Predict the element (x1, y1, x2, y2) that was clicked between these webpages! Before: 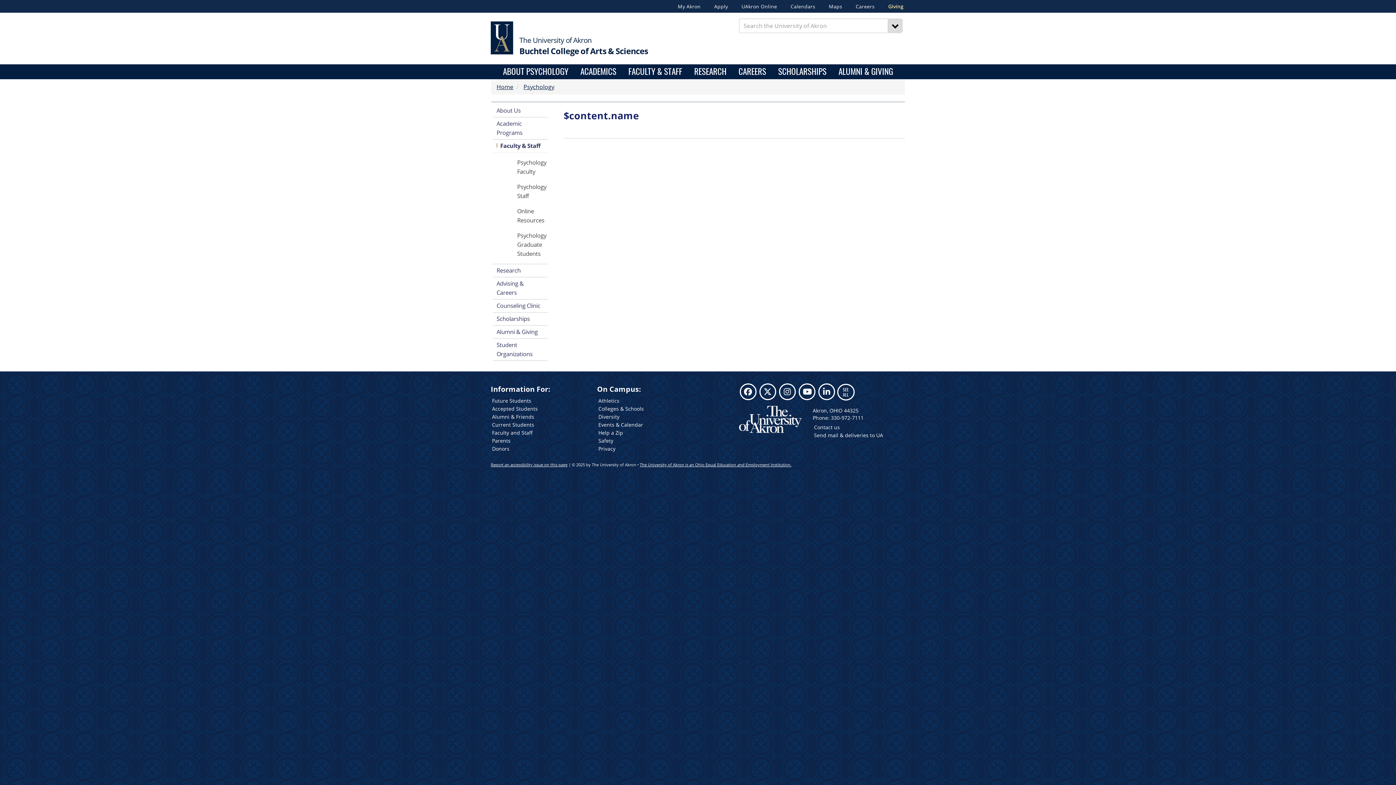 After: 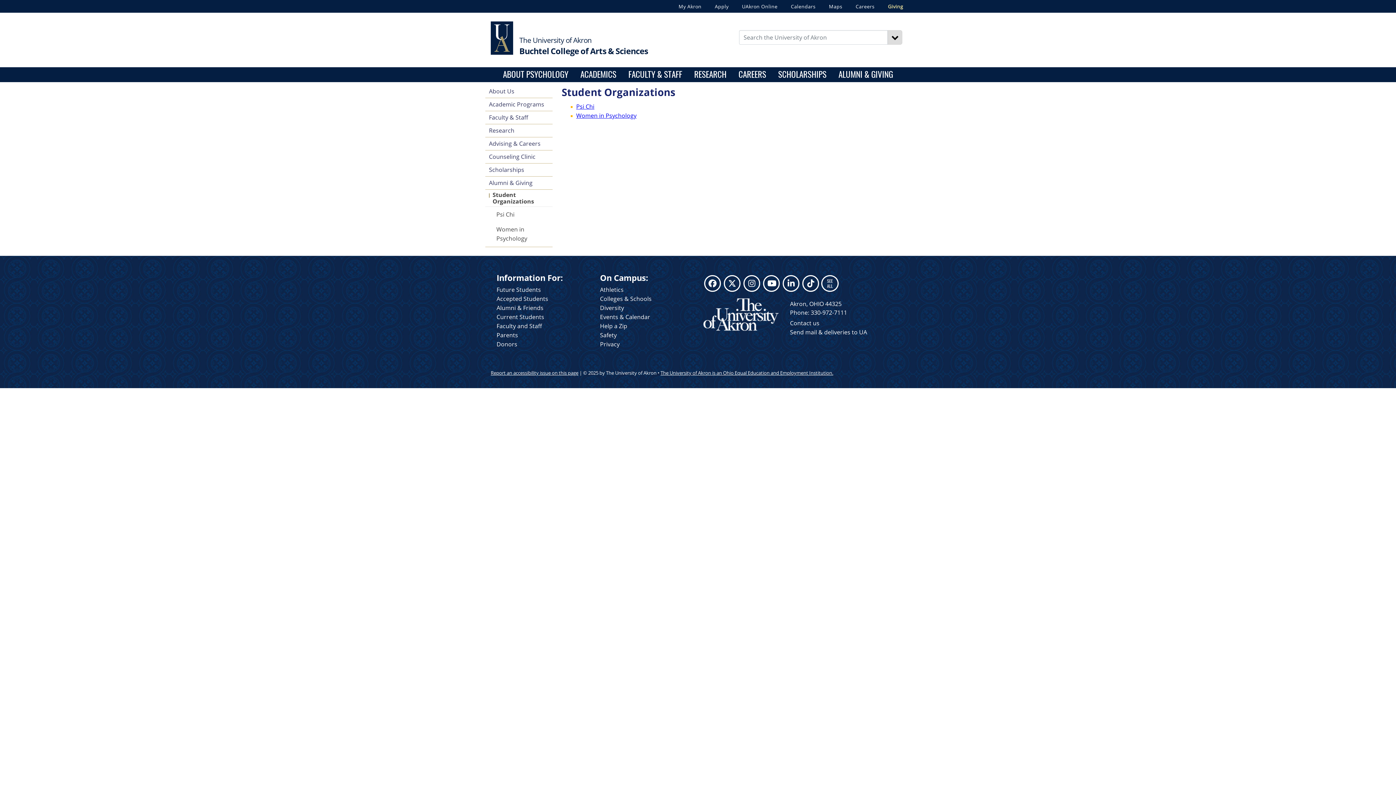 Action: label: Student Organizations bbox: (493, 338, 547, 360)